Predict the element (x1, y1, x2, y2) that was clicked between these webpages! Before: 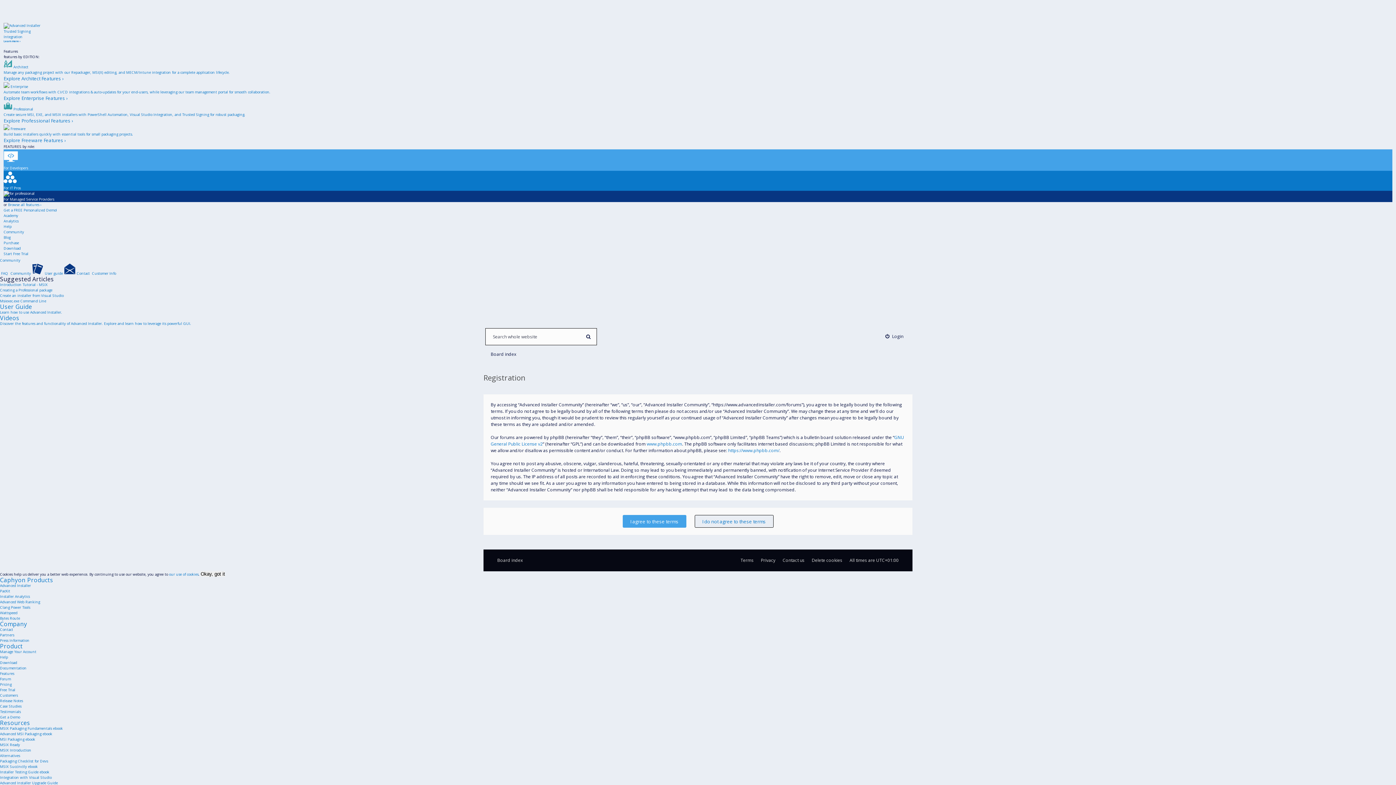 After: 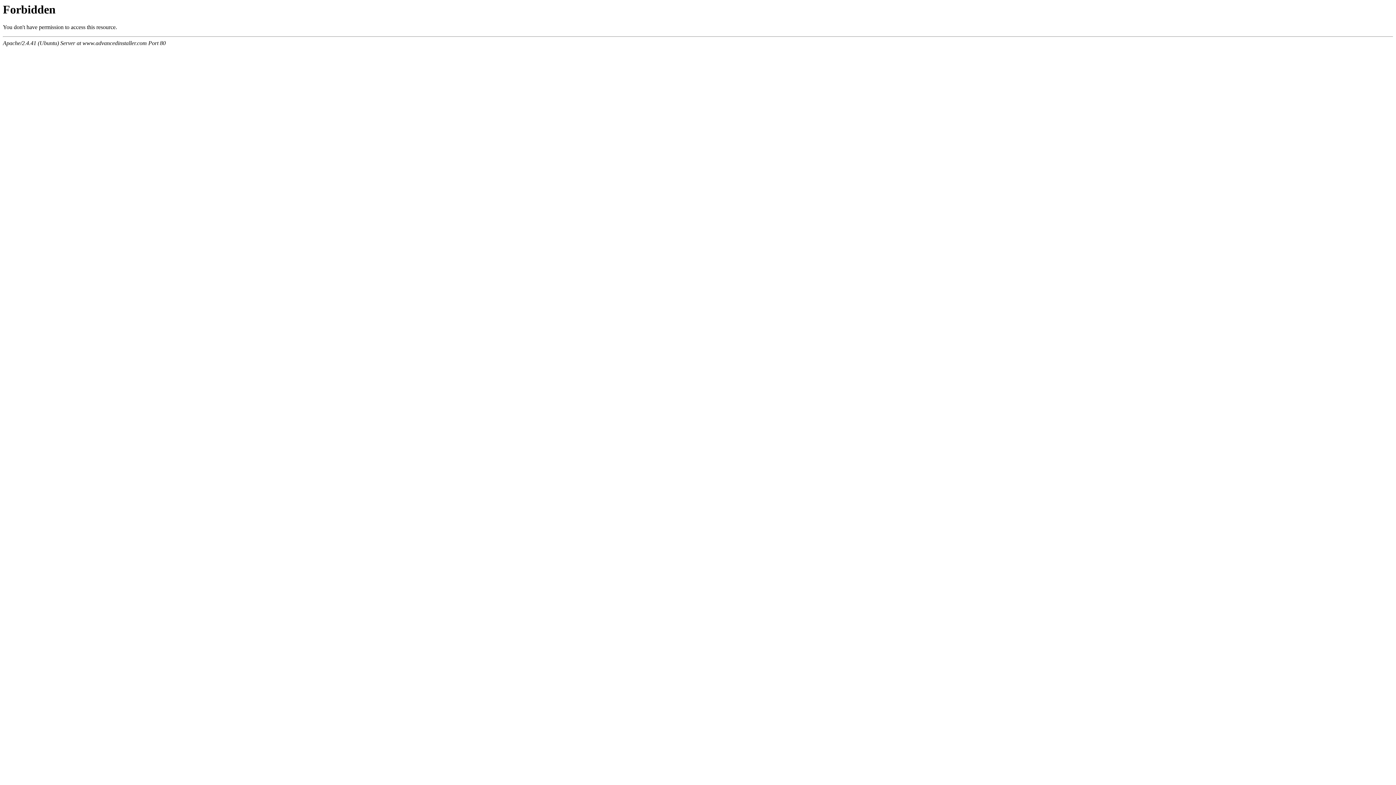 Action: label: Msiexec.exe Command Line bbox: (0, 298, 46, 303)